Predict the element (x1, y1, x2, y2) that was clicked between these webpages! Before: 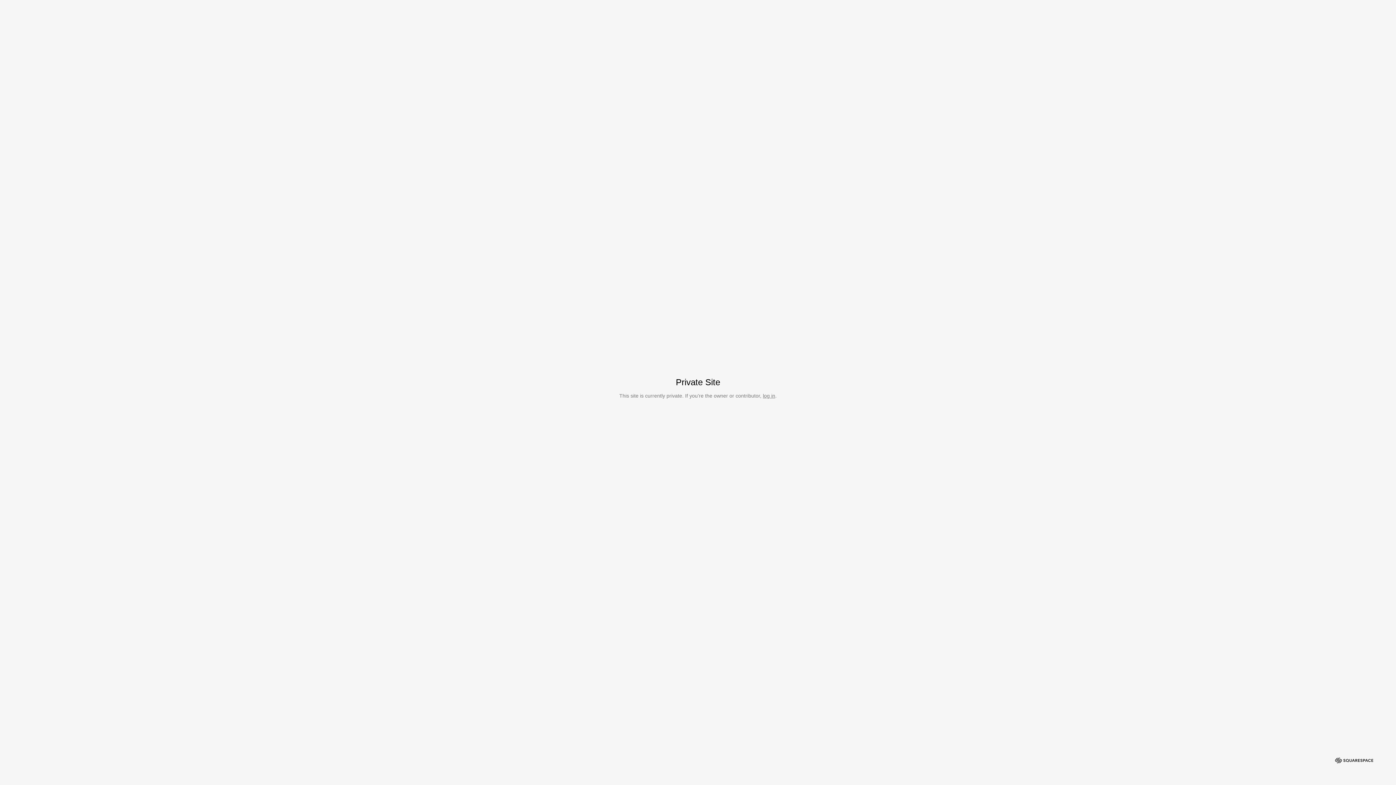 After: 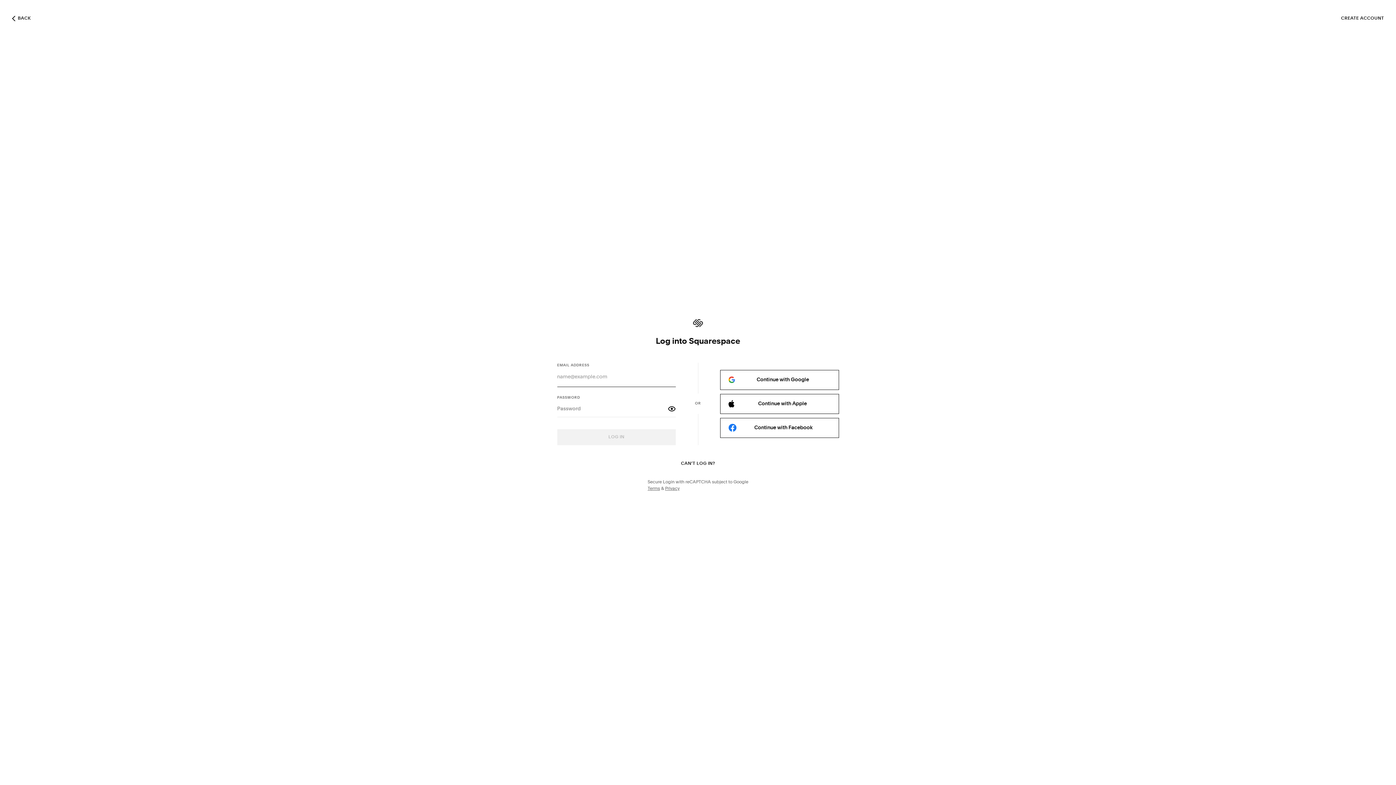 Action: bbox: (763, 393, 775, 398) label: log in